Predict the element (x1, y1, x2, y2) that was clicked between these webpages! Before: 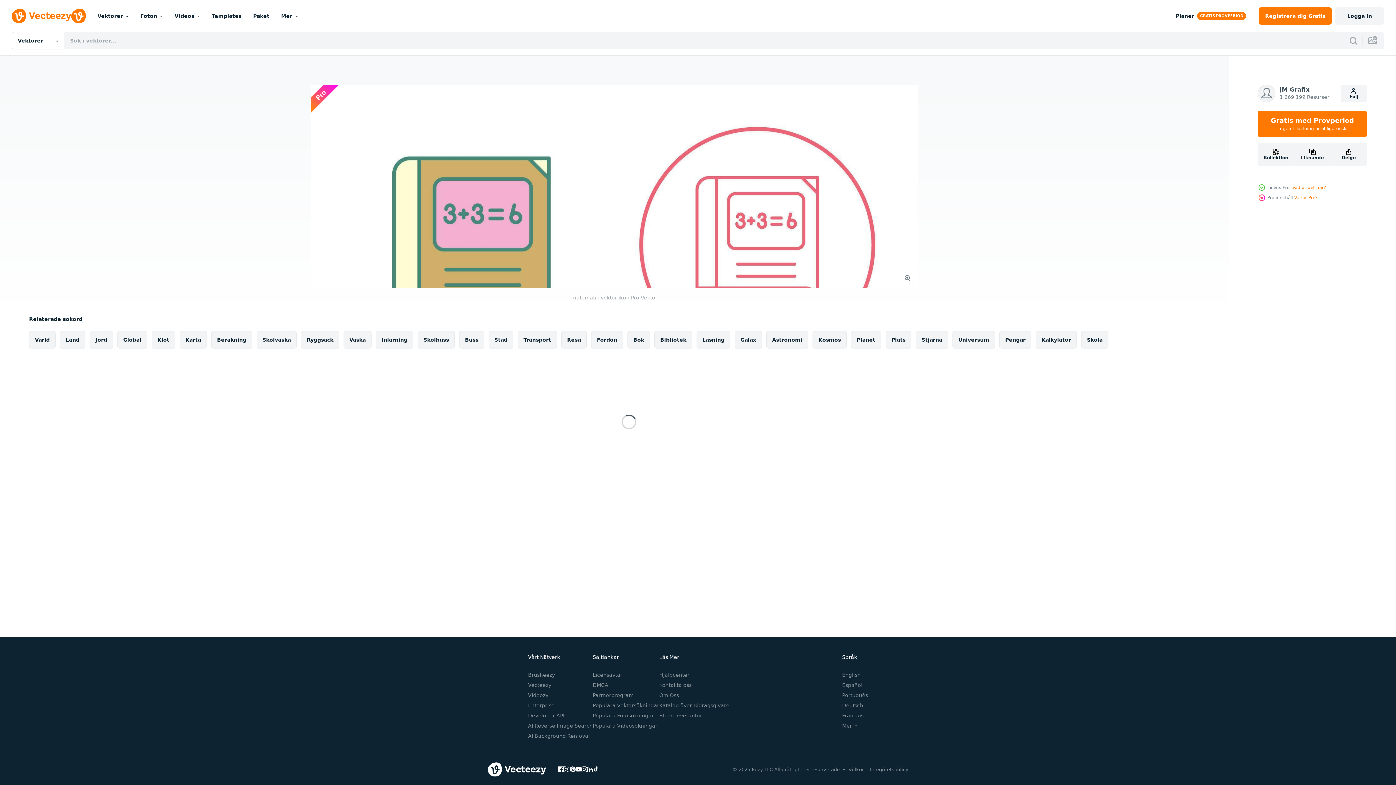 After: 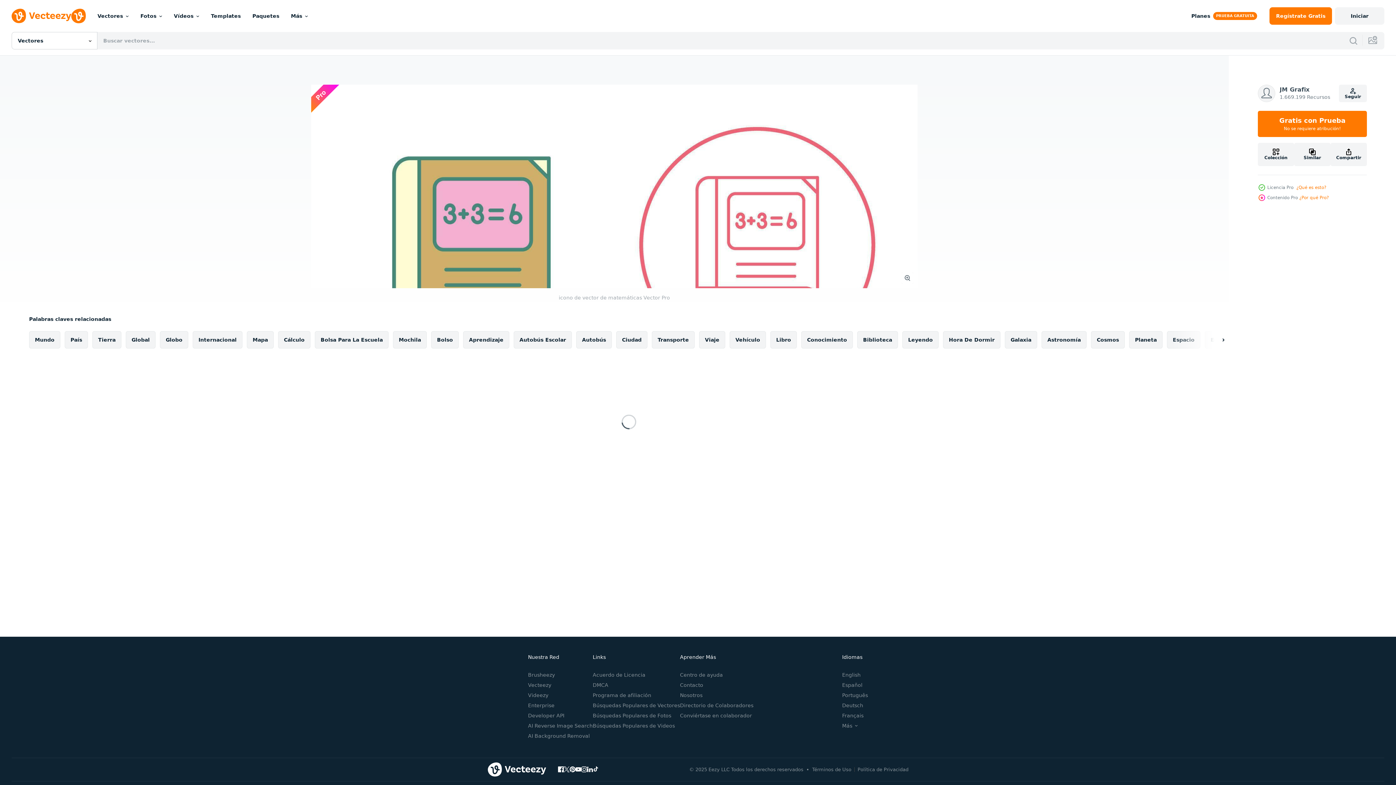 Action: bbox: (842, 682, 862, 688) label: Español